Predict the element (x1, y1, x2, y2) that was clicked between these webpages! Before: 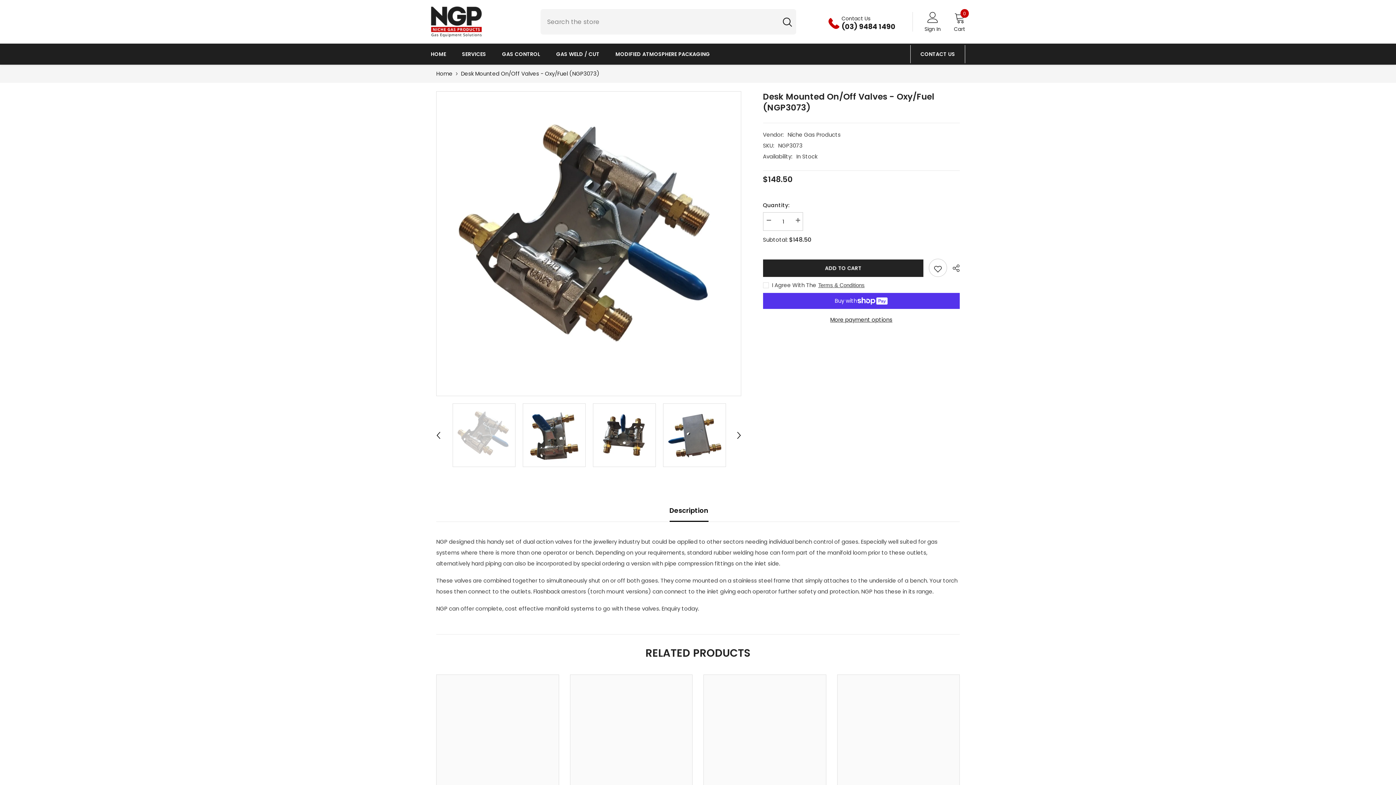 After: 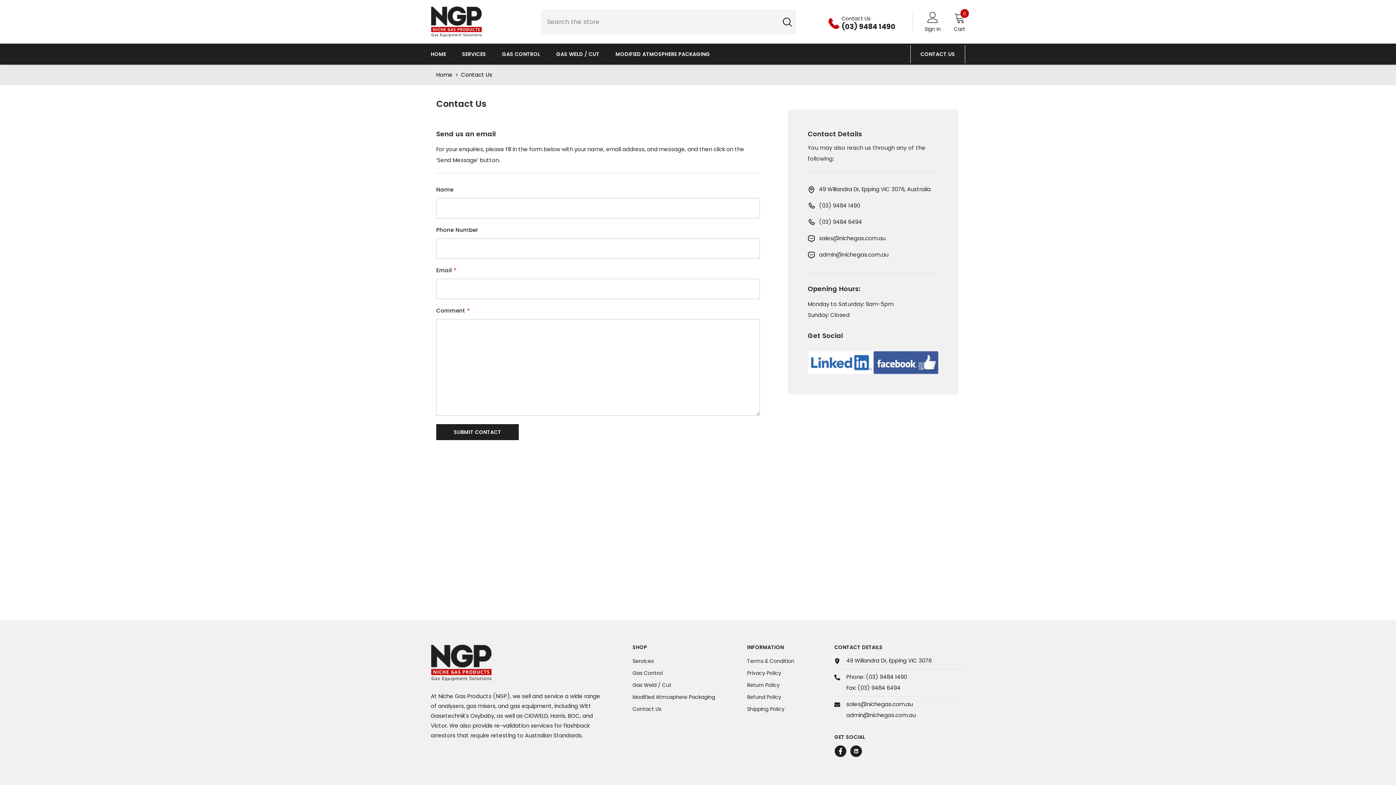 Action: label: CONTACT US bbox: (920, 50, 955, 57)